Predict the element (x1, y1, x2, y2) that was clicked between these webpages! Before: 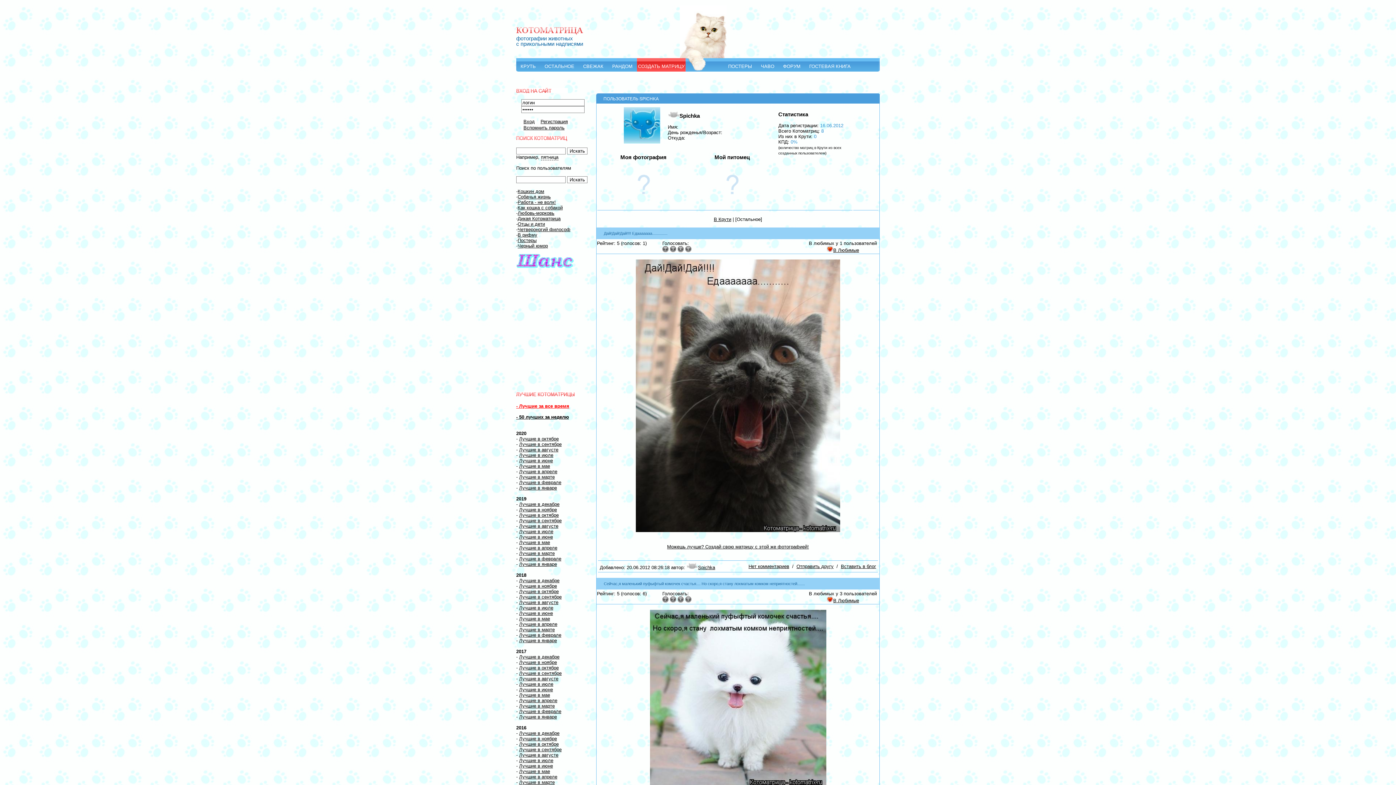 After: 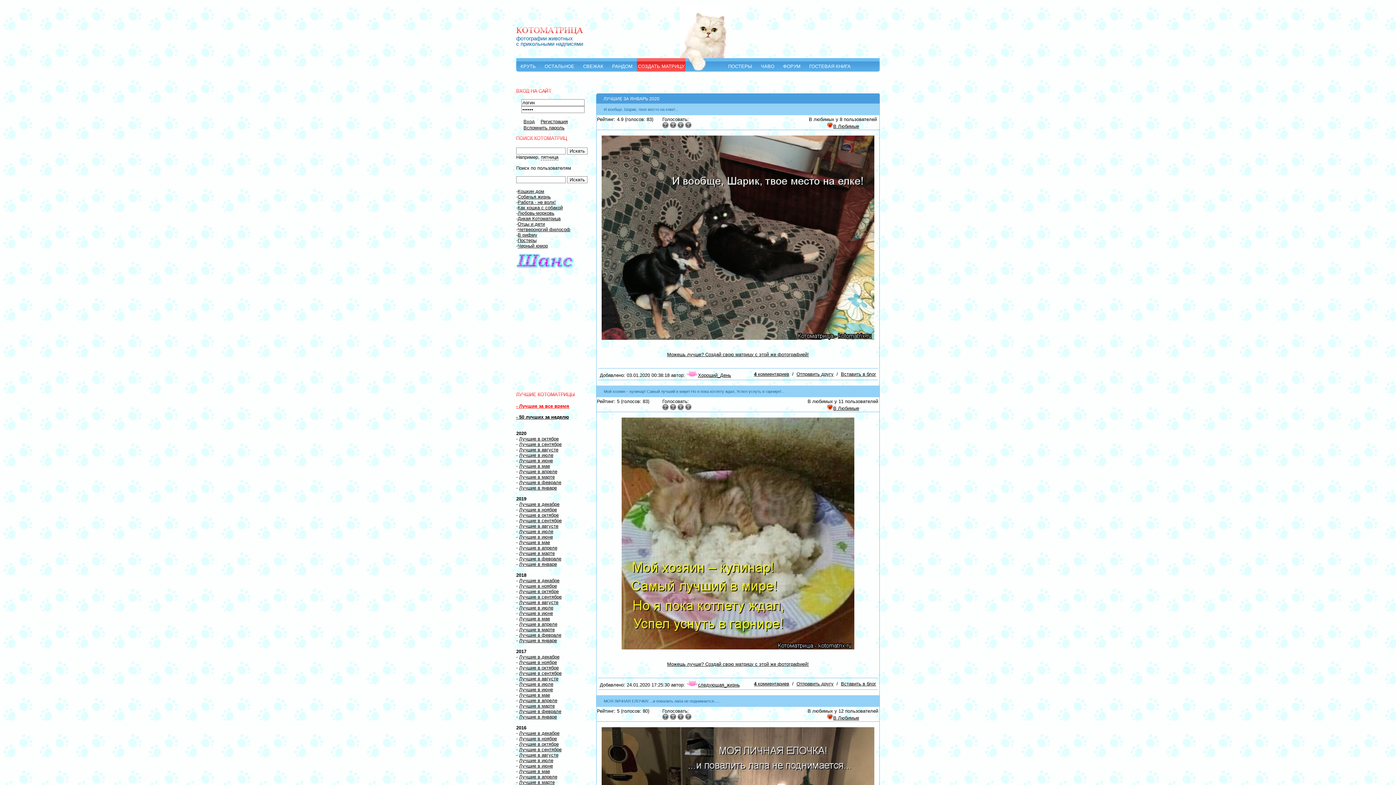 Action: bbox: (519, 485, 557, 490) label: Лучшие в январе